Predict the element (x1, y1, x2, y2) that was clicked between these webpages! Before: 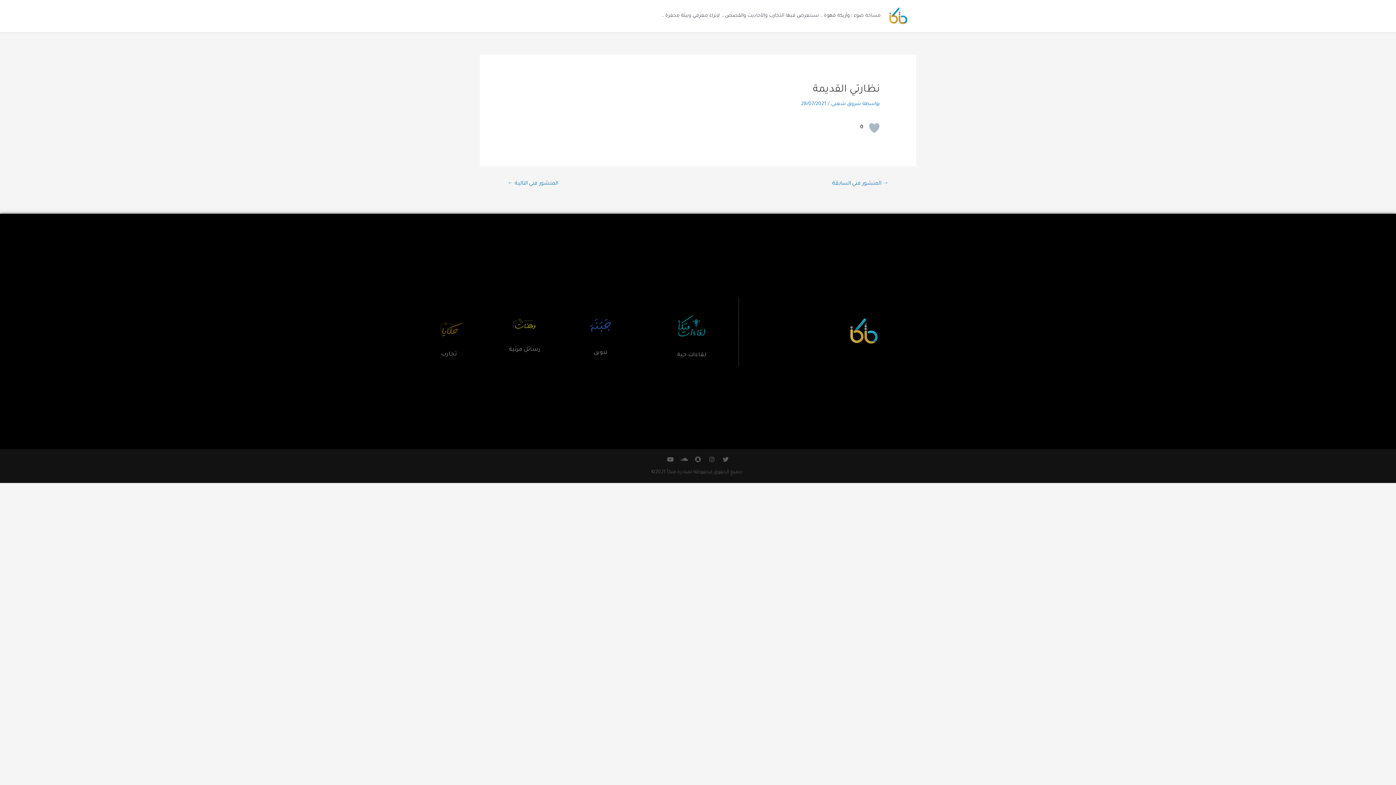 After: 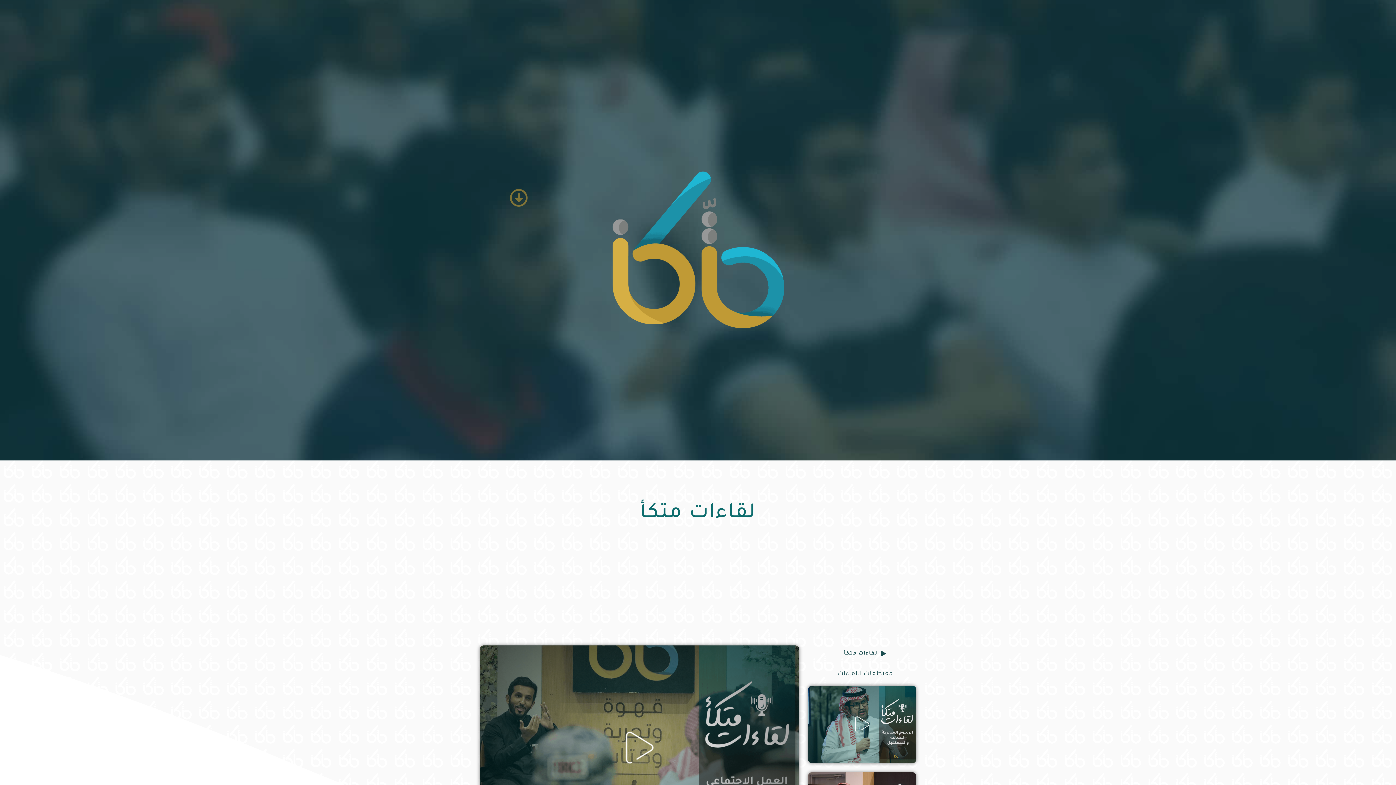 Action: bbox: (648, 301, 735, 350)